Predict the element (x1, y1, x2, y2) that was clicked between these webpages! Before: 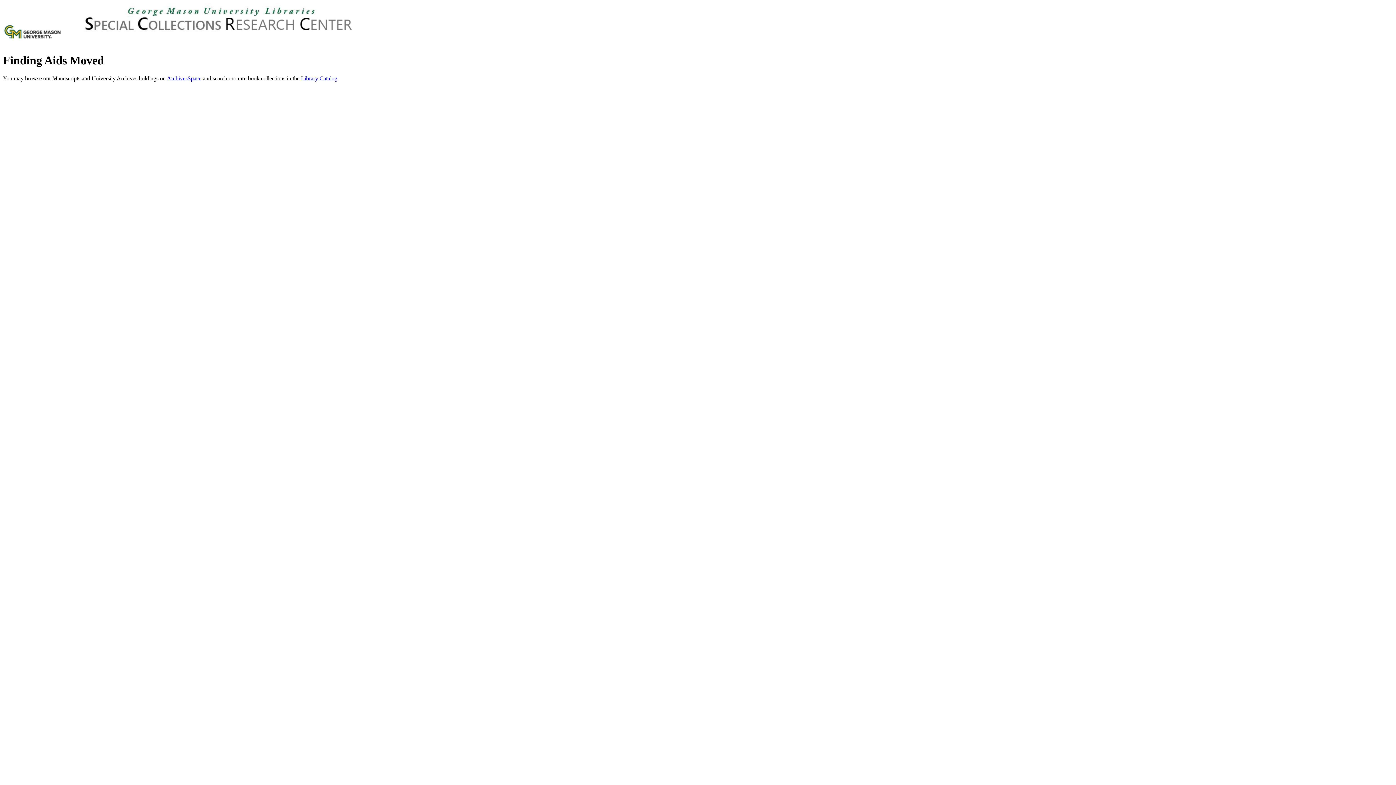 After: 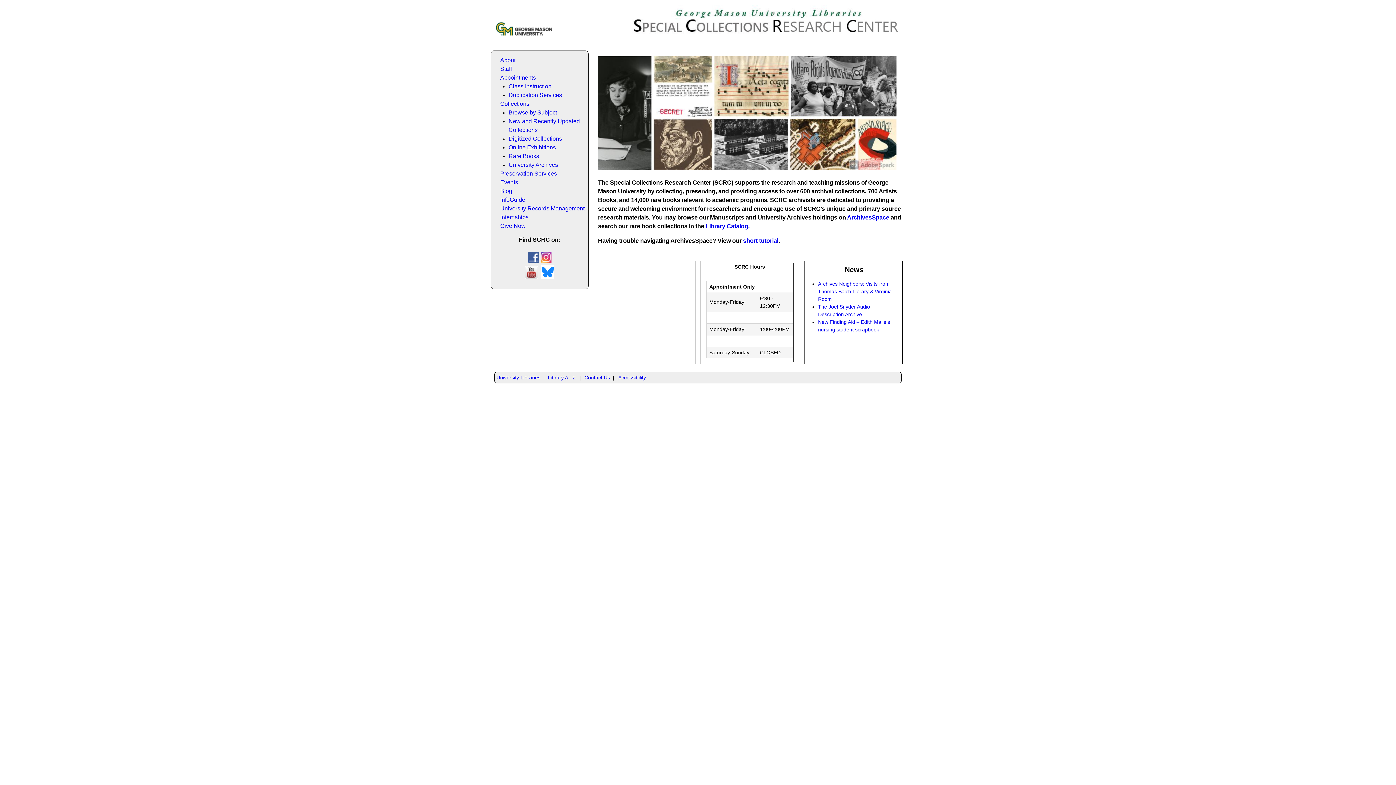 Action: bbox: (80, 30, 355, 36)